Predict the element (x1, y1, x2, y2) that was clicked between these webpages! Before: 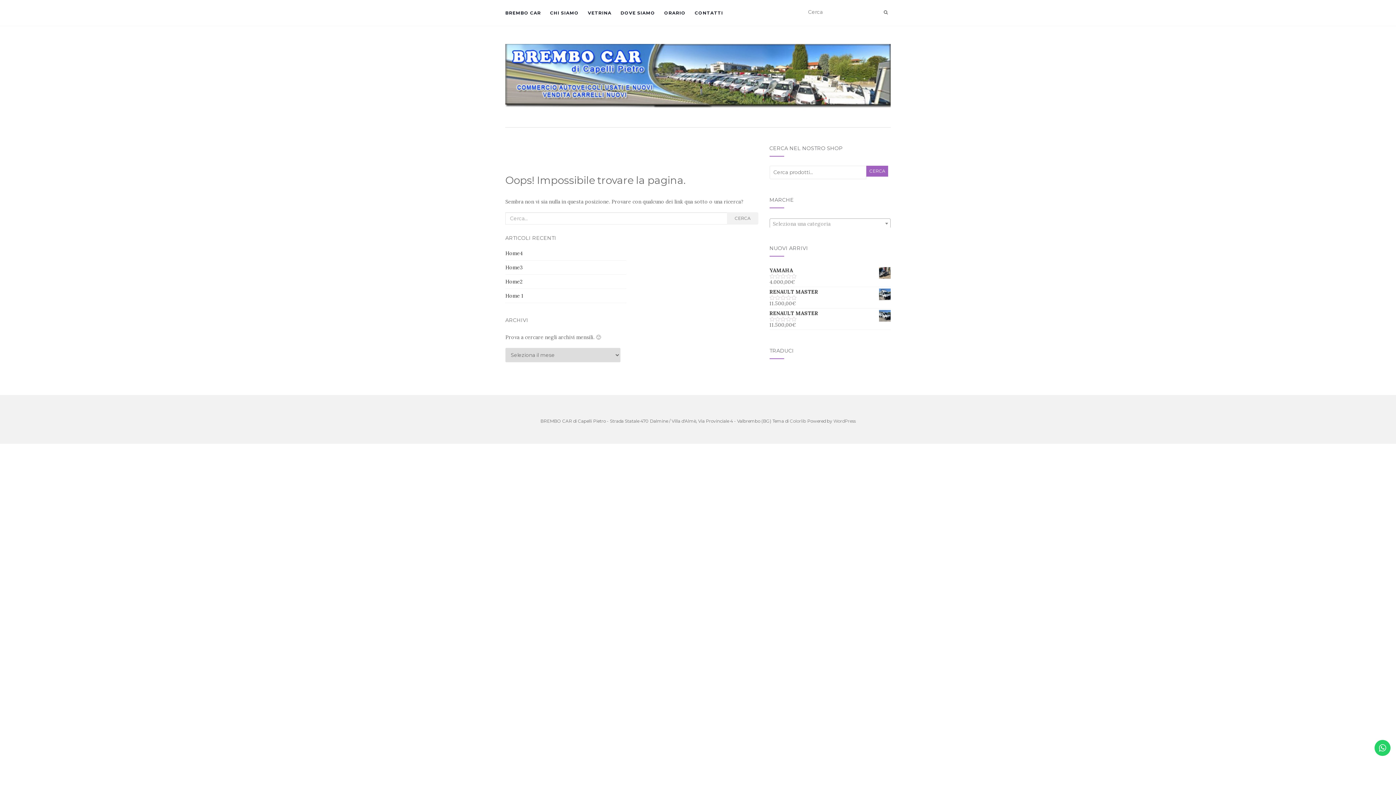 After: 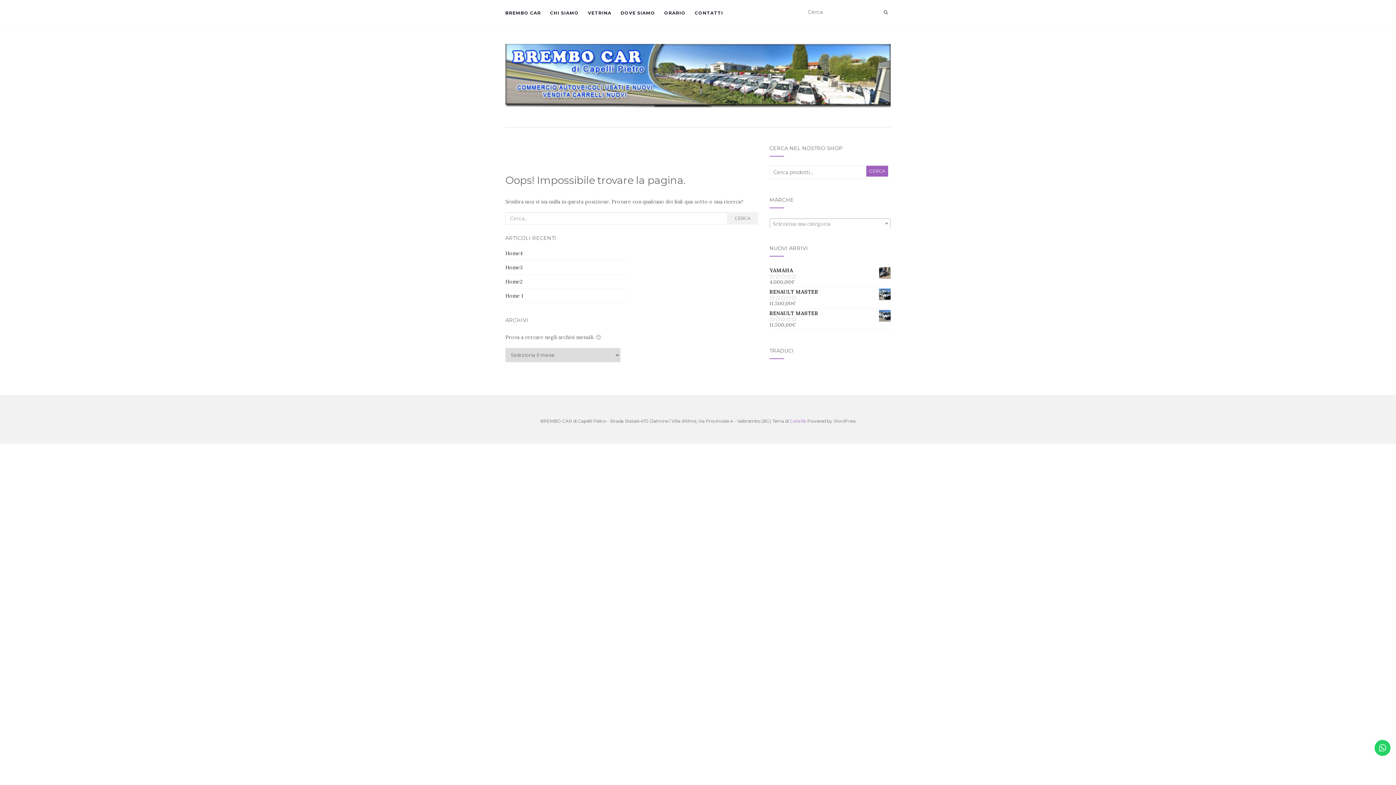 Action: label: Colorlib bbox: (790, 418, 806, 423)